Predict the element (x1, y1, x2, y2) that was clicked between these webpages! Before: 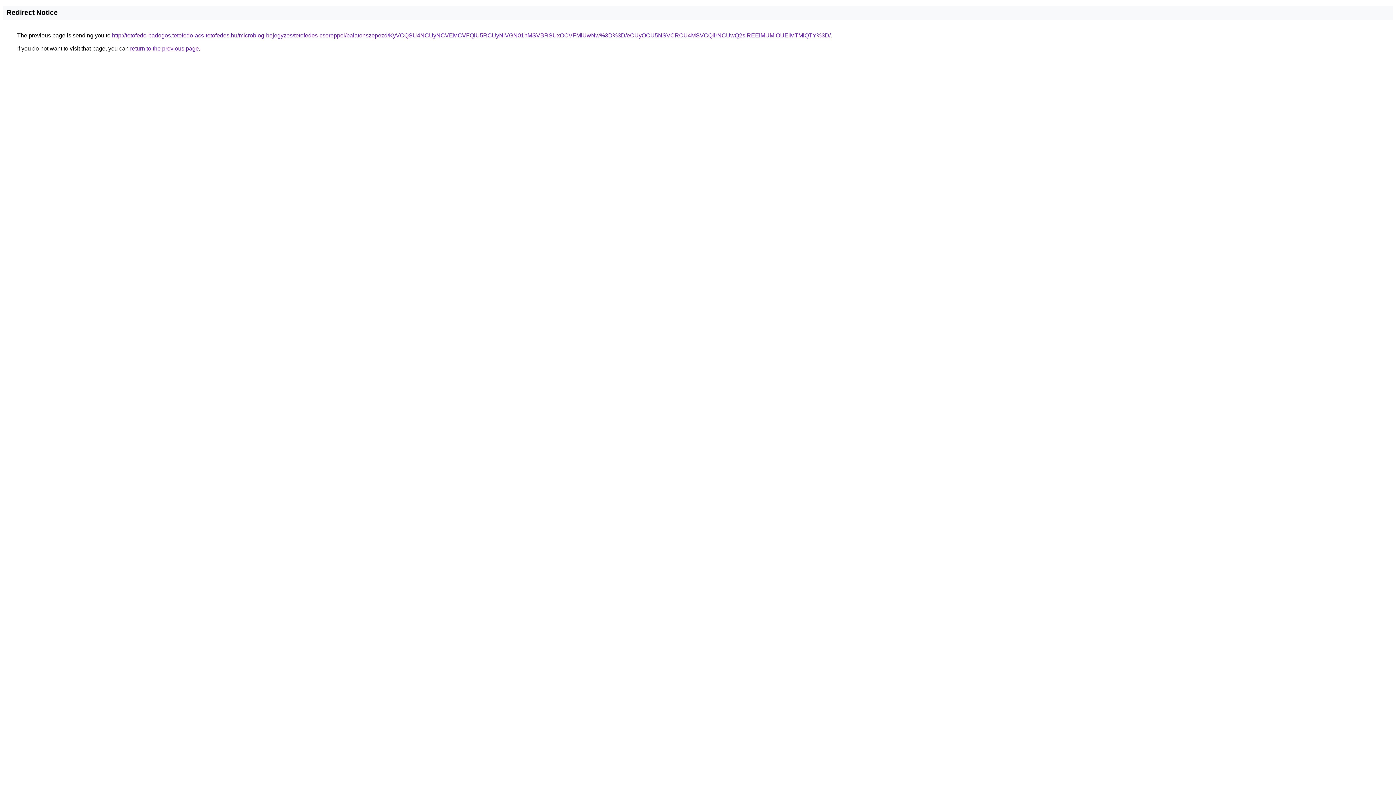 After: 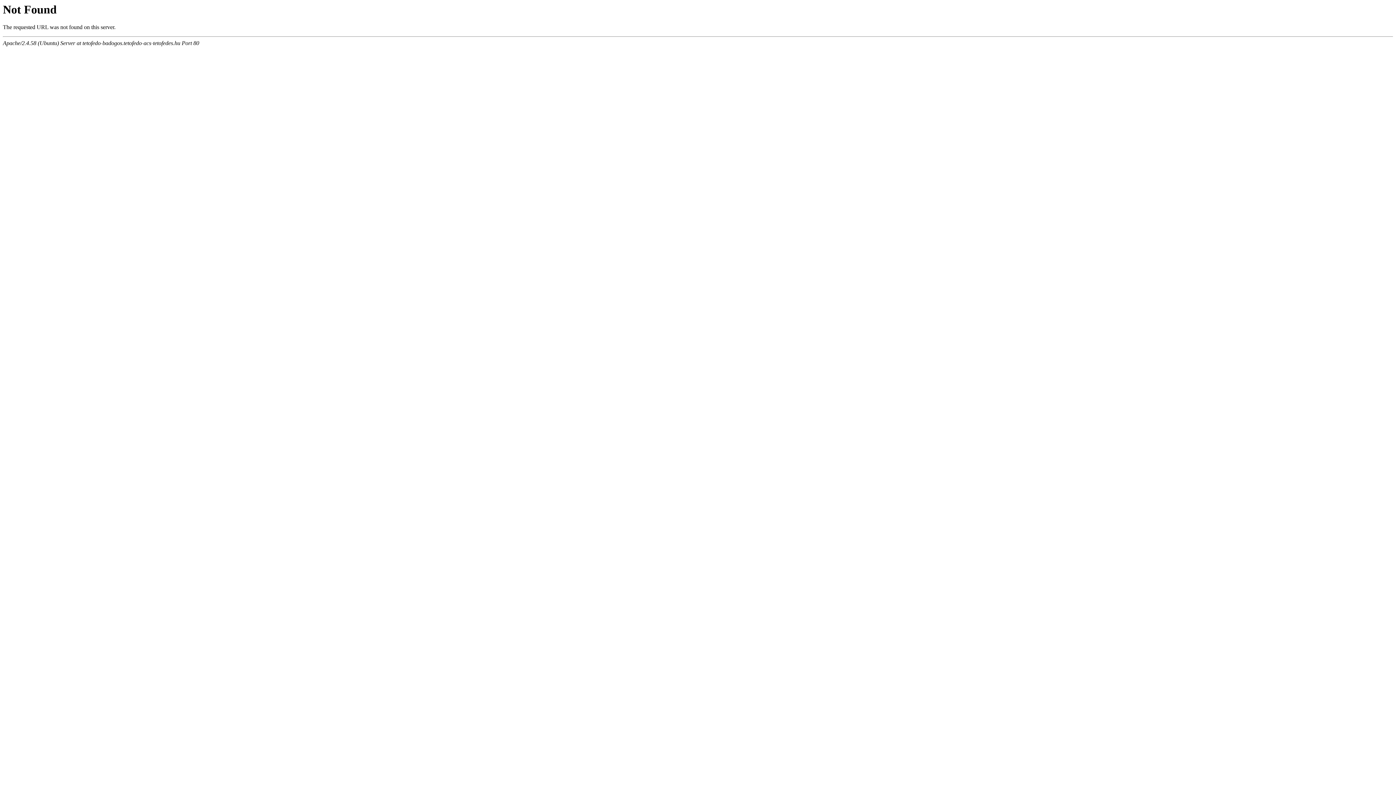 Action: label: http://tetofedo-badogos.tetofedo-acs-tetofedes.hu/microblog-bejegyzes/tetofedes-csereppel/balatonszepezd/KyVCQSU4NCUyNCVEMCVFQiU5RCUyNiVGN01hMSVBRSUxOCVFMiUwNw%3D%3D/eCUyOCU5NSVCRCU4MSVCQllrNCUwQ2slREElMUMlOUElMTMlQTY%3D/ bbox: (112, 32, 830, 38)